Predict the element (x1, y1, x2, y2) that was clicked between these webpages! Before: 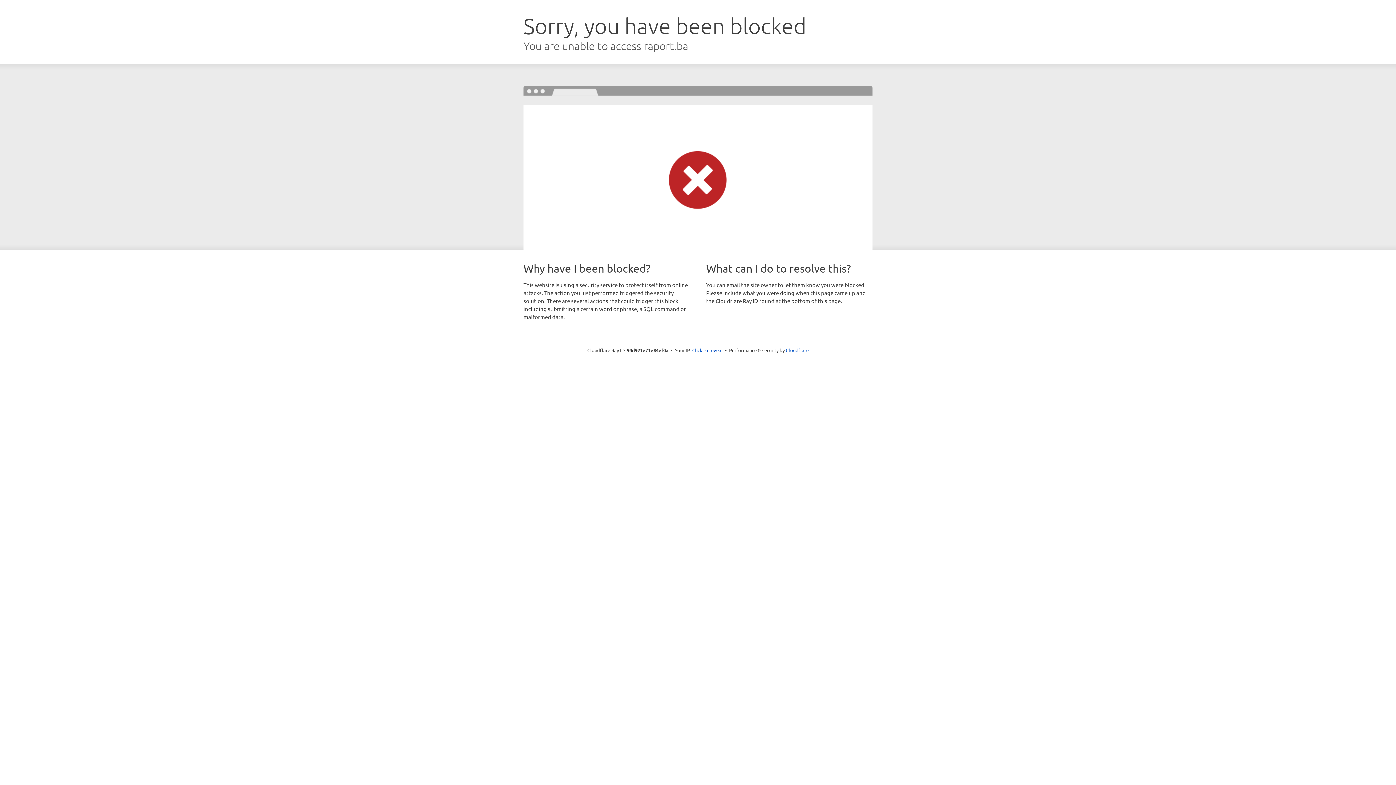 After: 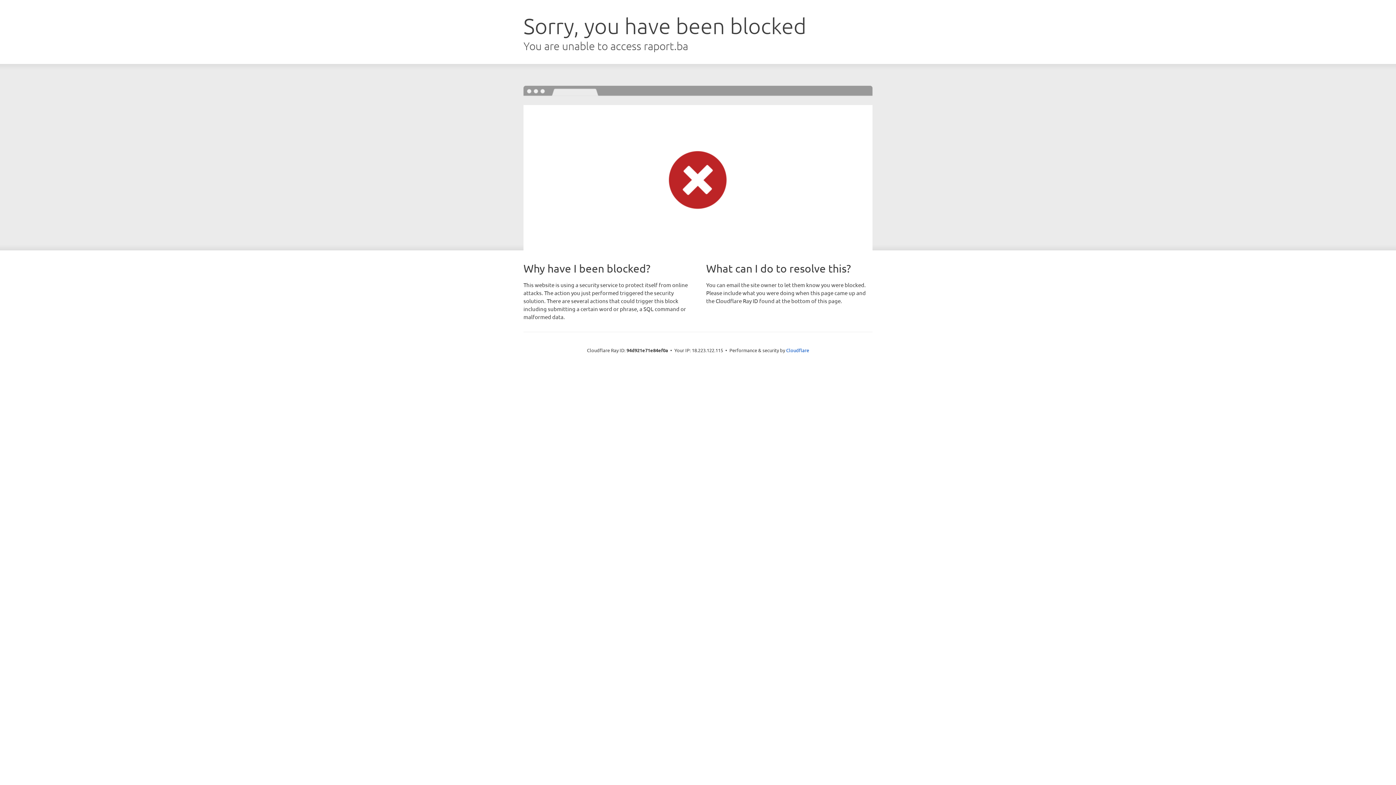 Action: label: Click to reveal bbox: (692, 346, 722, 353)